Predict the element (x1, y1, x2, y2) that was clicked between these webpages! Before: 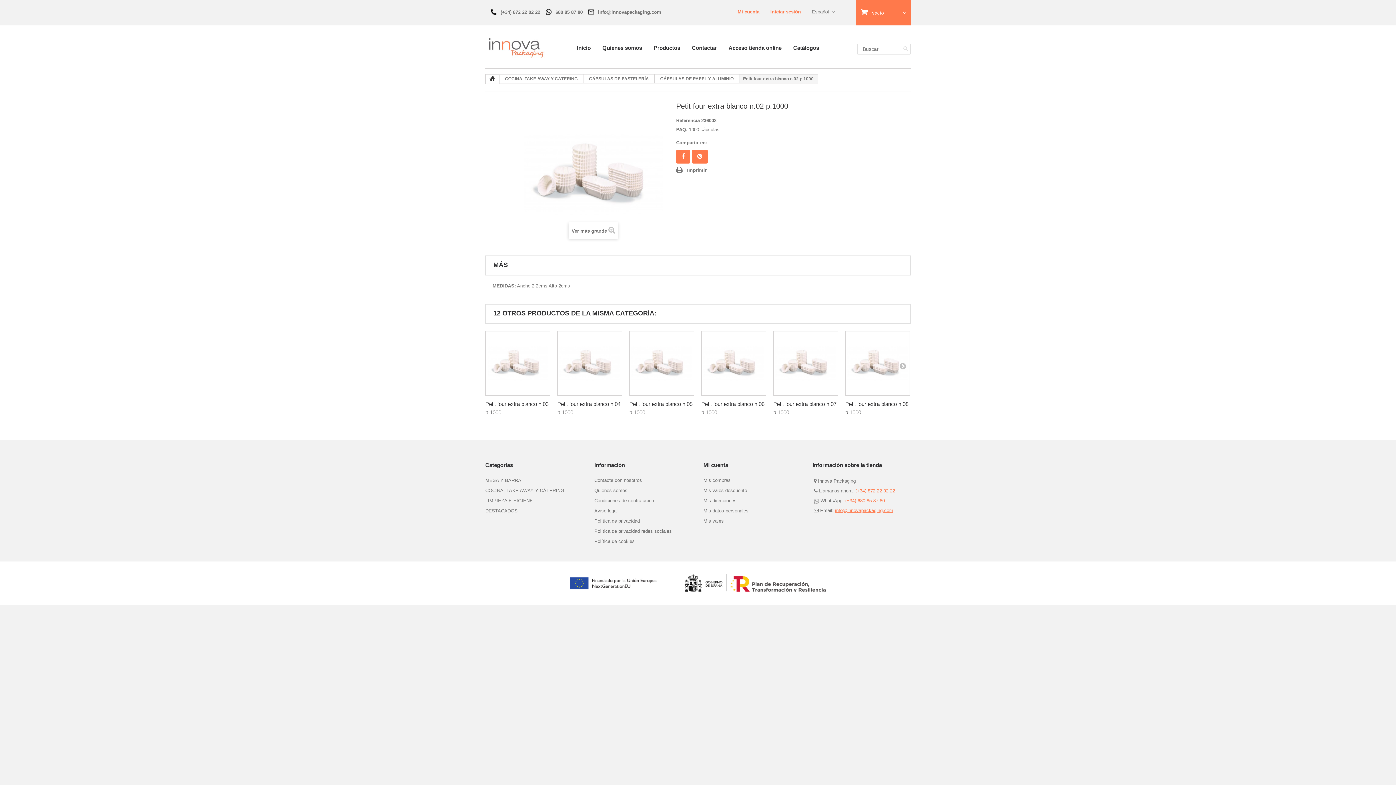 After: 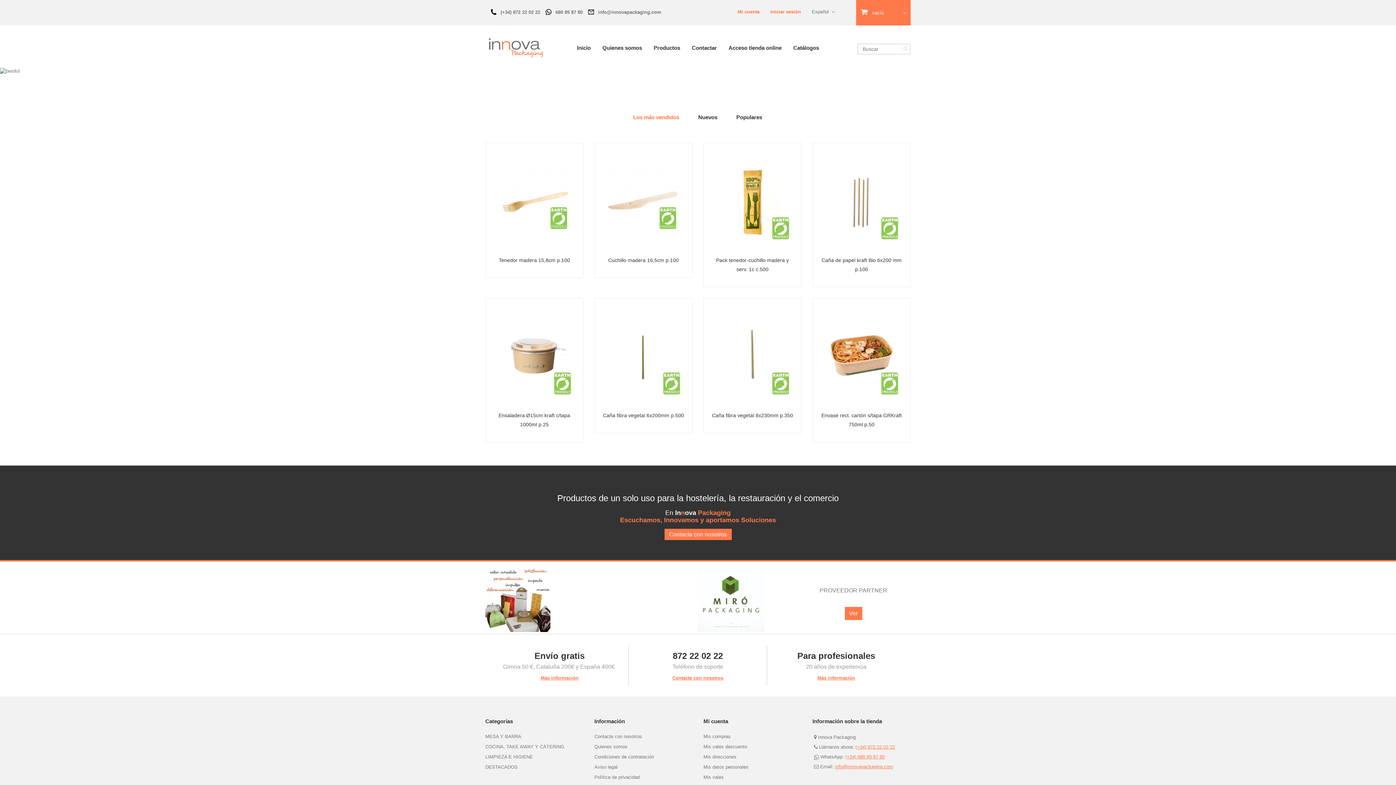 Action: bbox: (485, 34, 547, 60)